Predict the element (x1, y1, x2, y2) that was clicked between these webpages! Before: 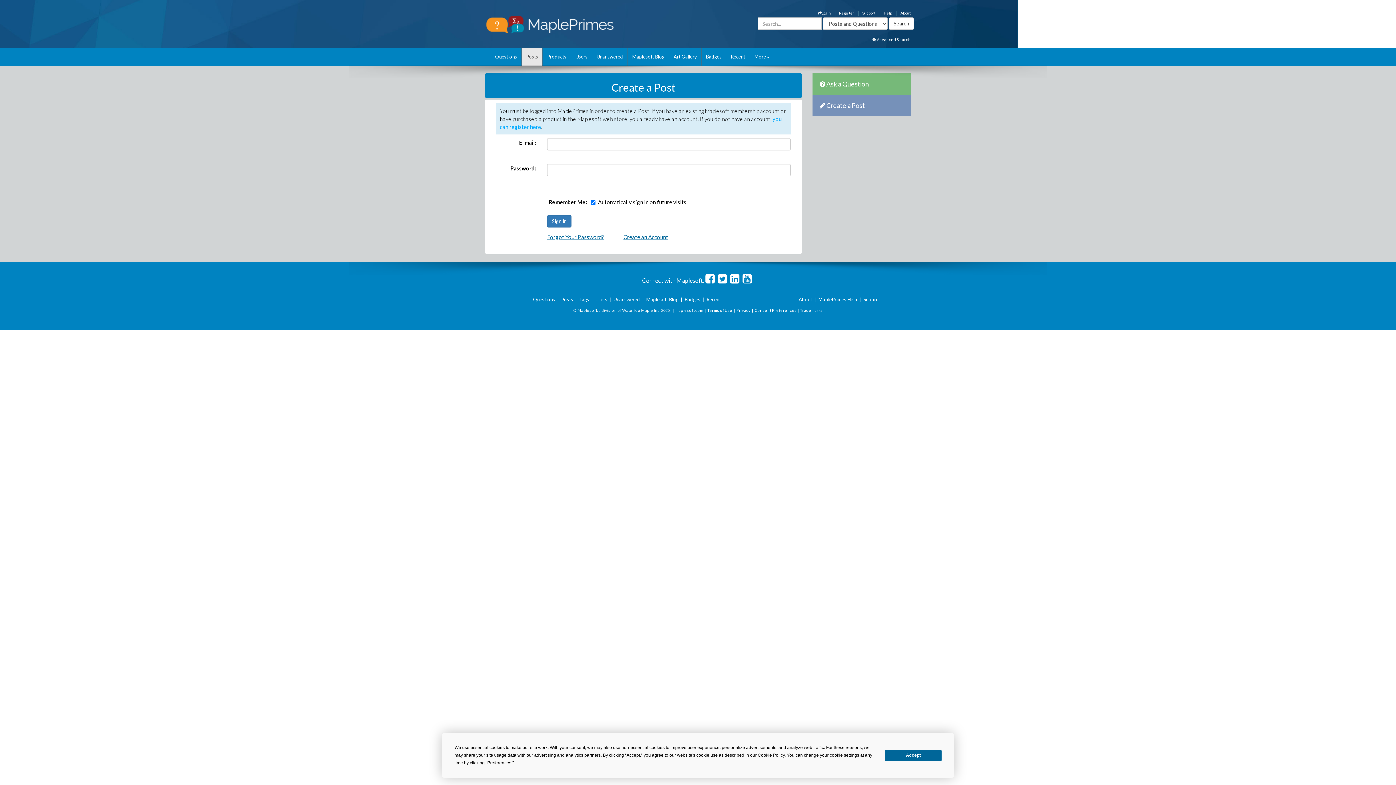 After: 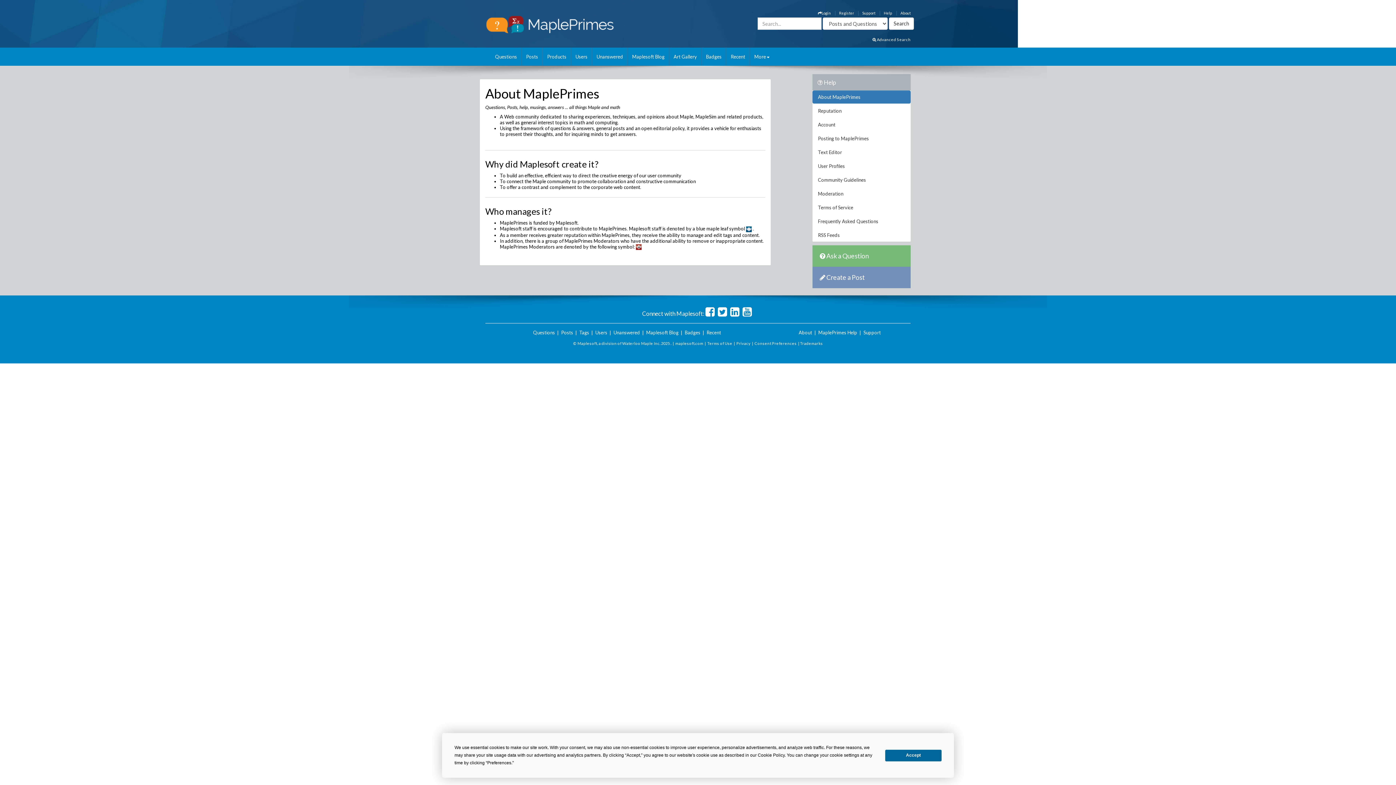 Action: label: About bbox: (900, 10, 910, 15)